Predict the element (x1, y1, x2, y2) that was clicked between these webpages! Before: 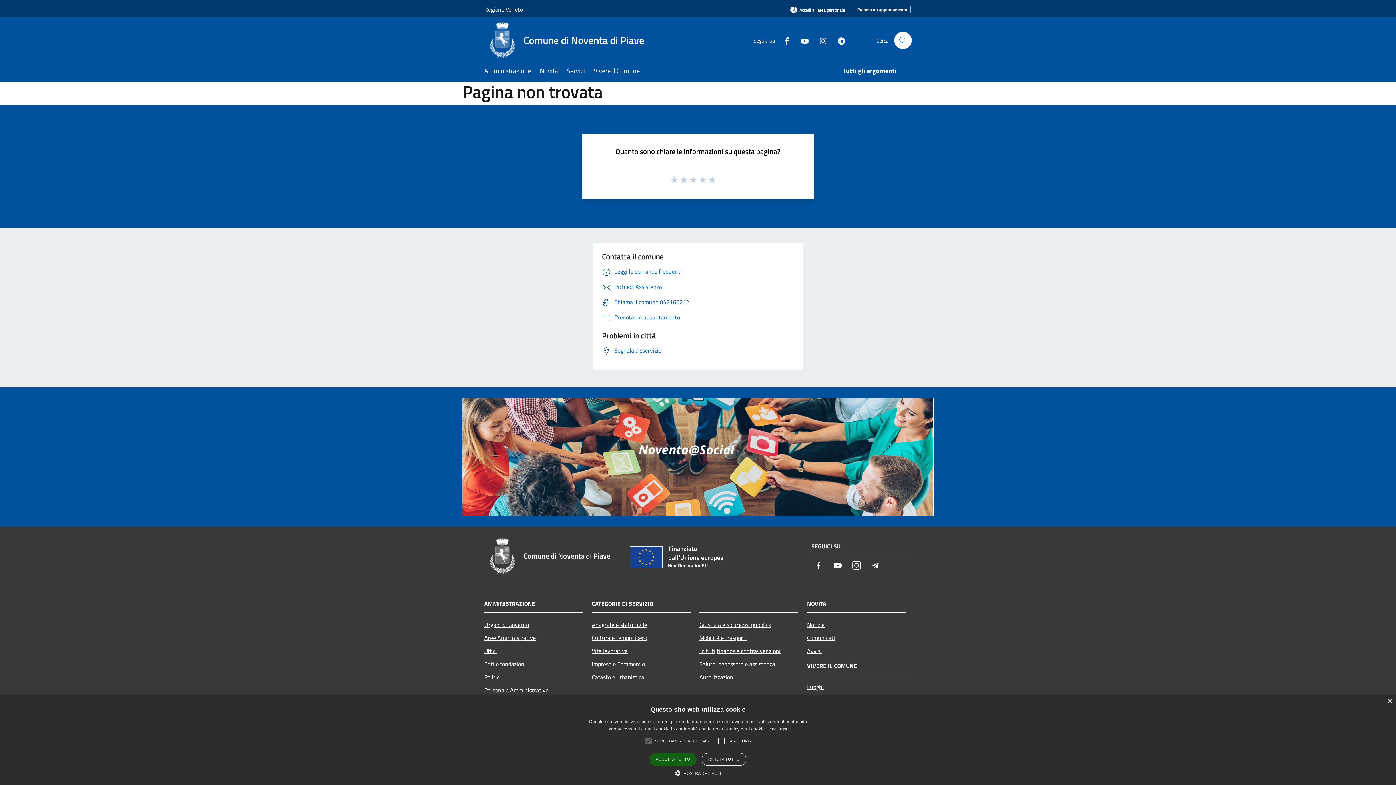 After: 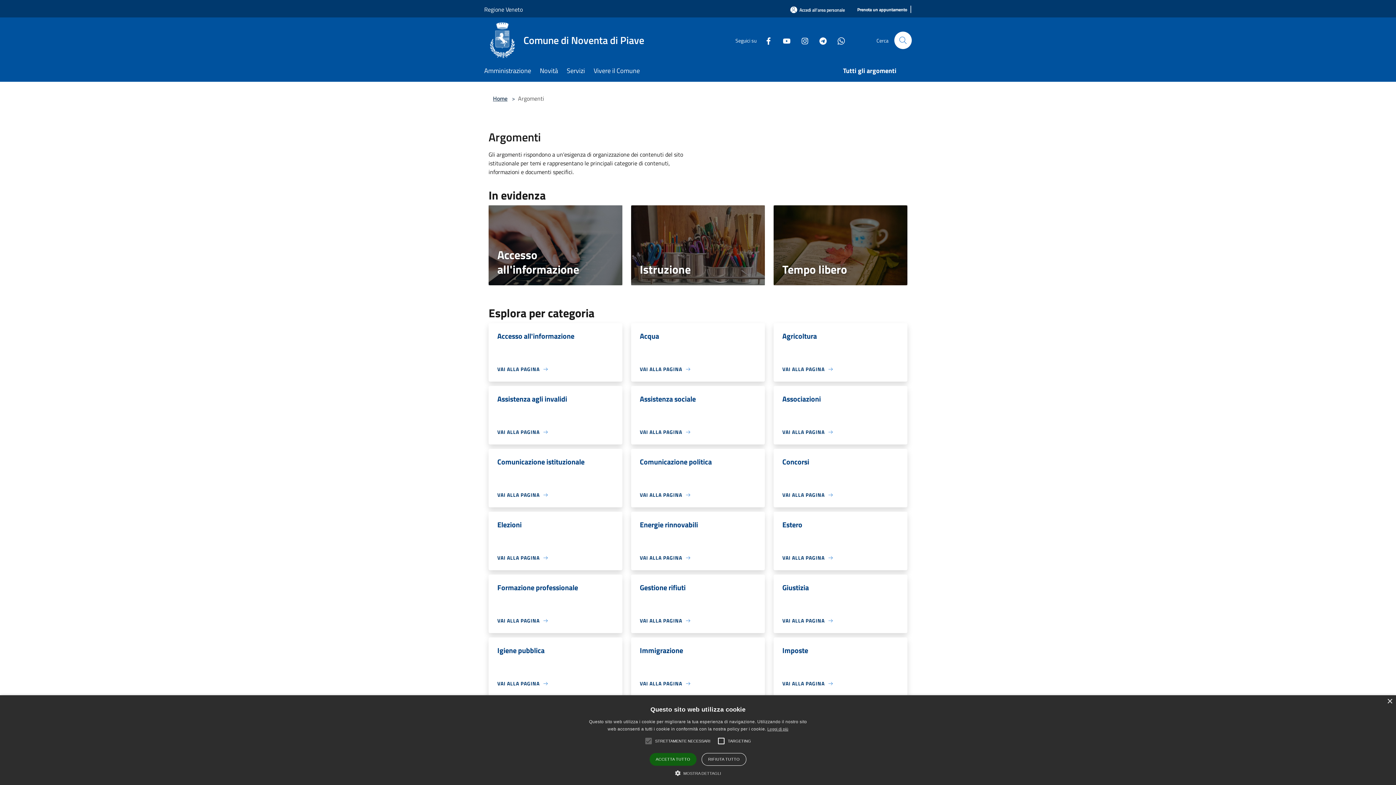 Action: label: Tutti gli argomenti bbox: (843, 61, 905, 81)